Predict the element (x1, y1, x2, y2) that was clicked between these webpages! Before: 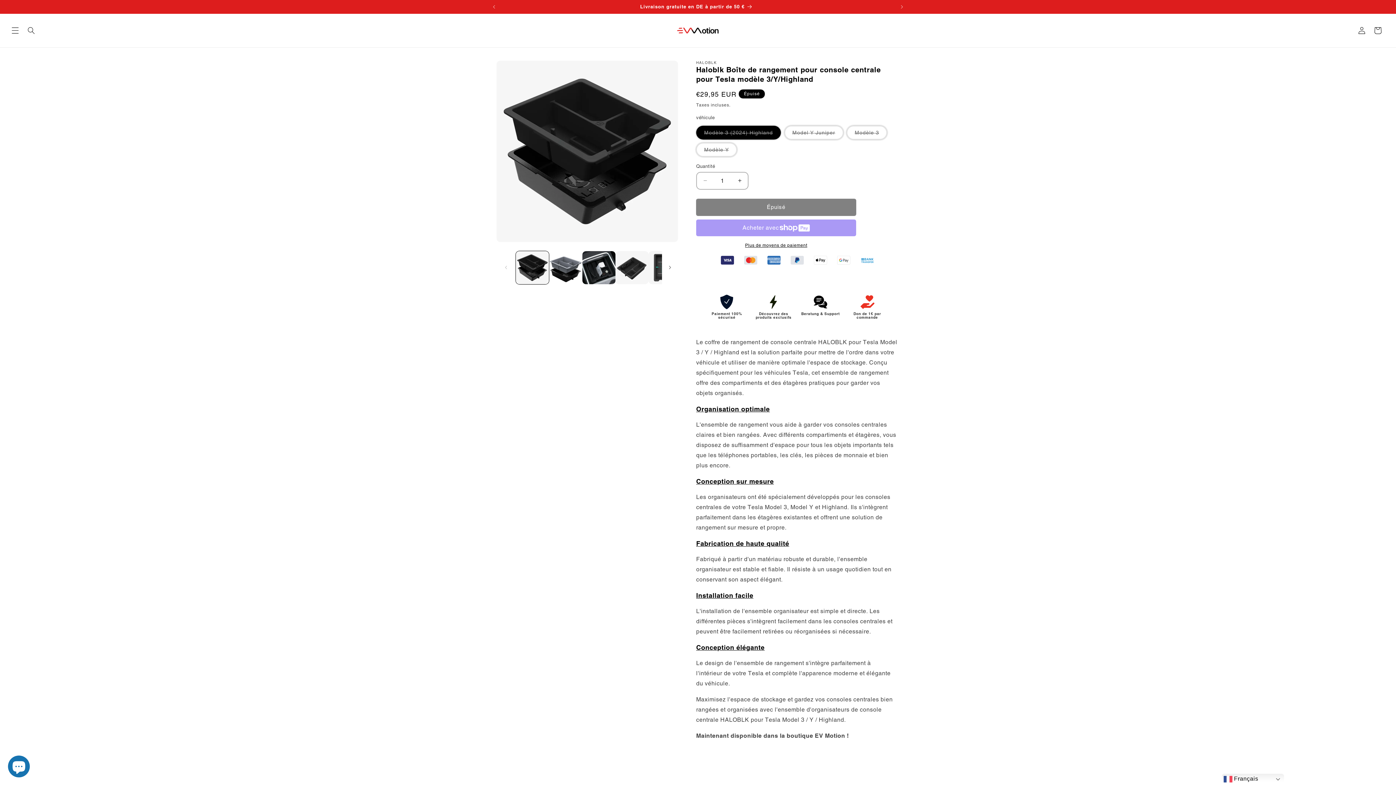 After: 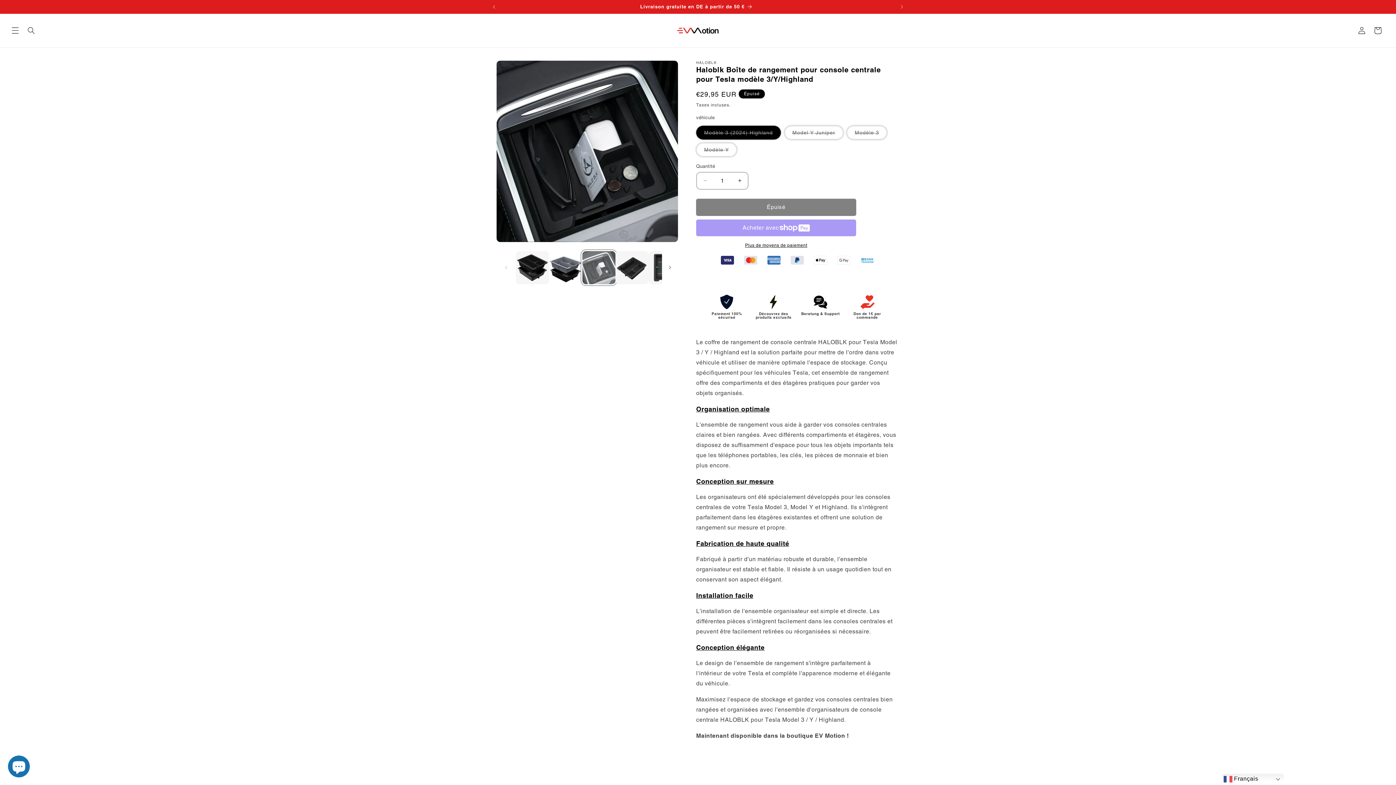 Action: bbox: (582, 251, 615, 284) label: Charger l'image 3 dans la galerie